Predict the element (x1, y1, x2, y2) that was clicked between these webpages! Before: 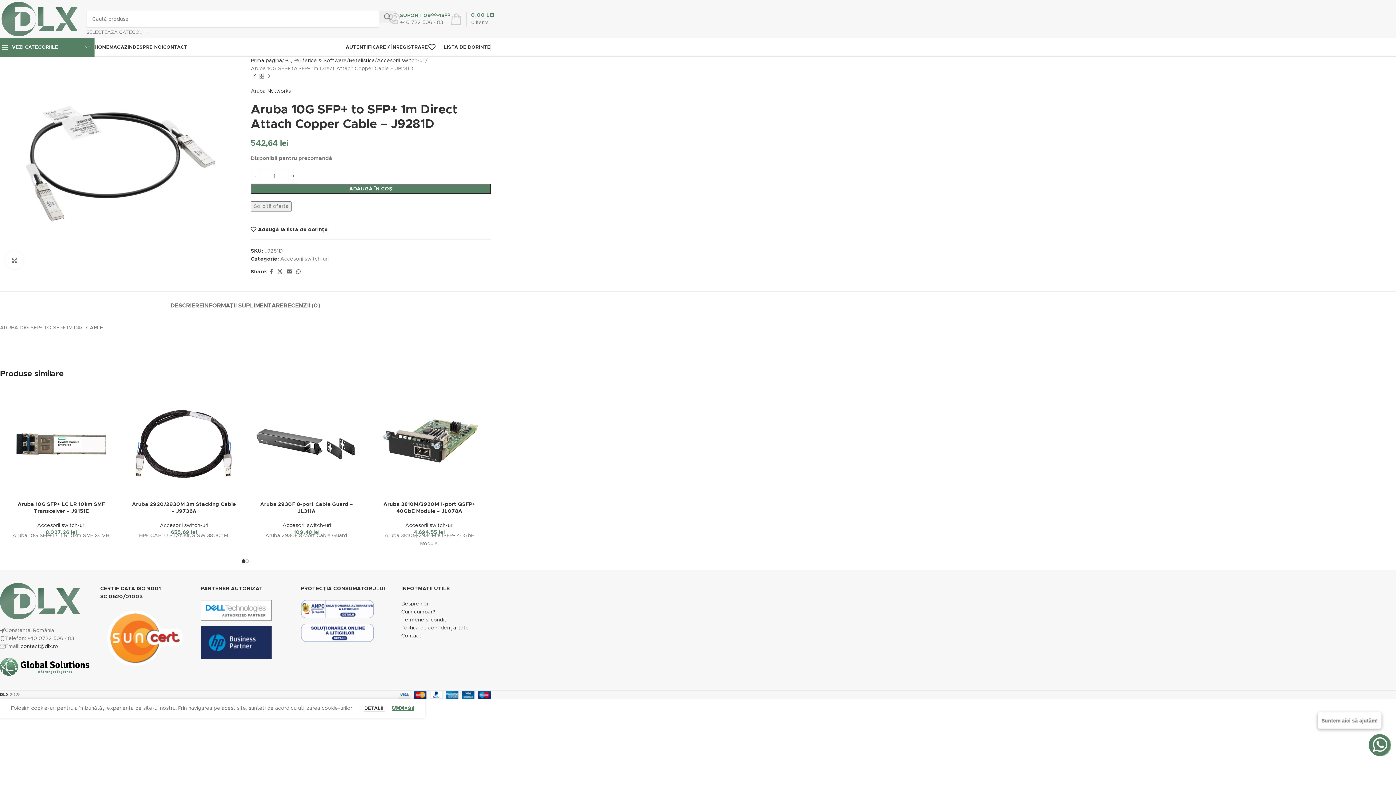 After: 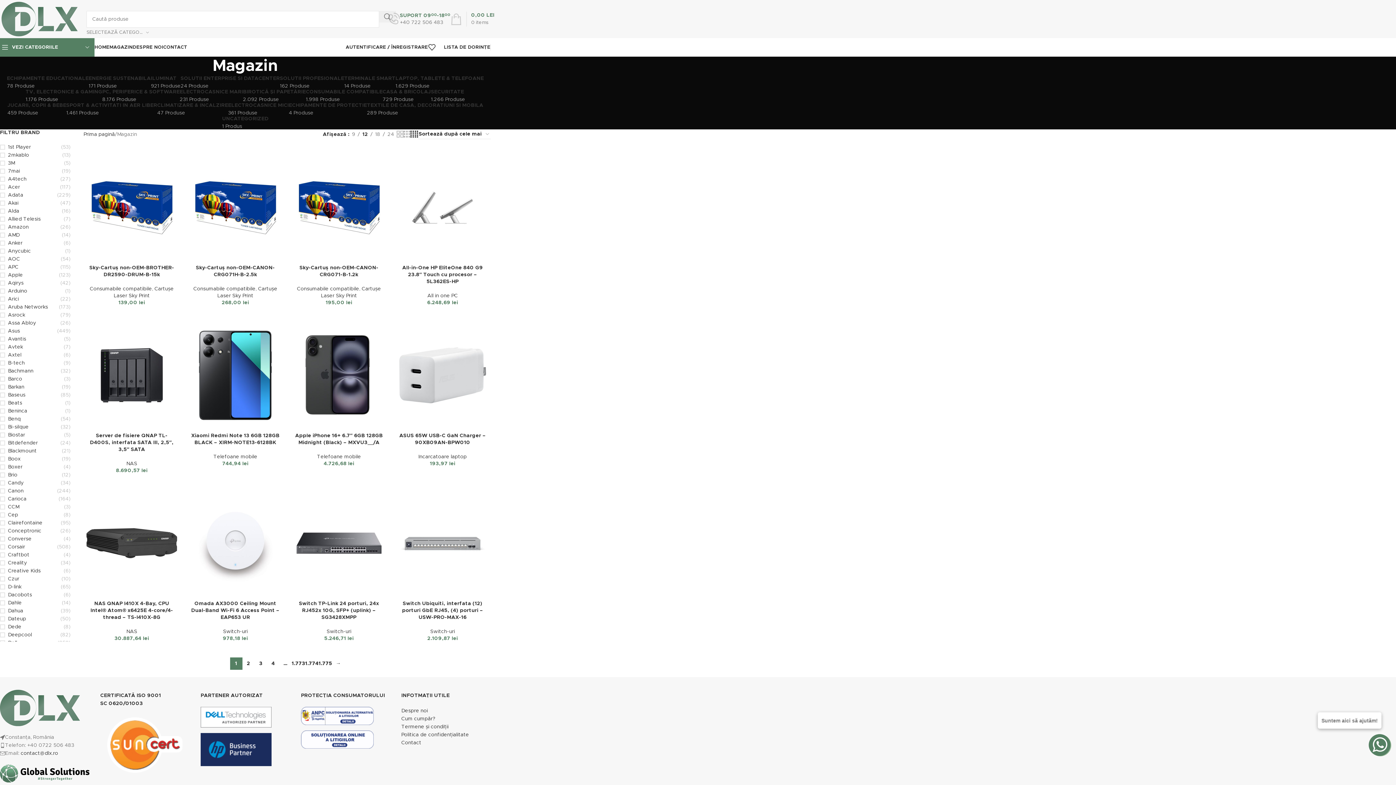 Action: bbox: (258, 72, 265, 80)